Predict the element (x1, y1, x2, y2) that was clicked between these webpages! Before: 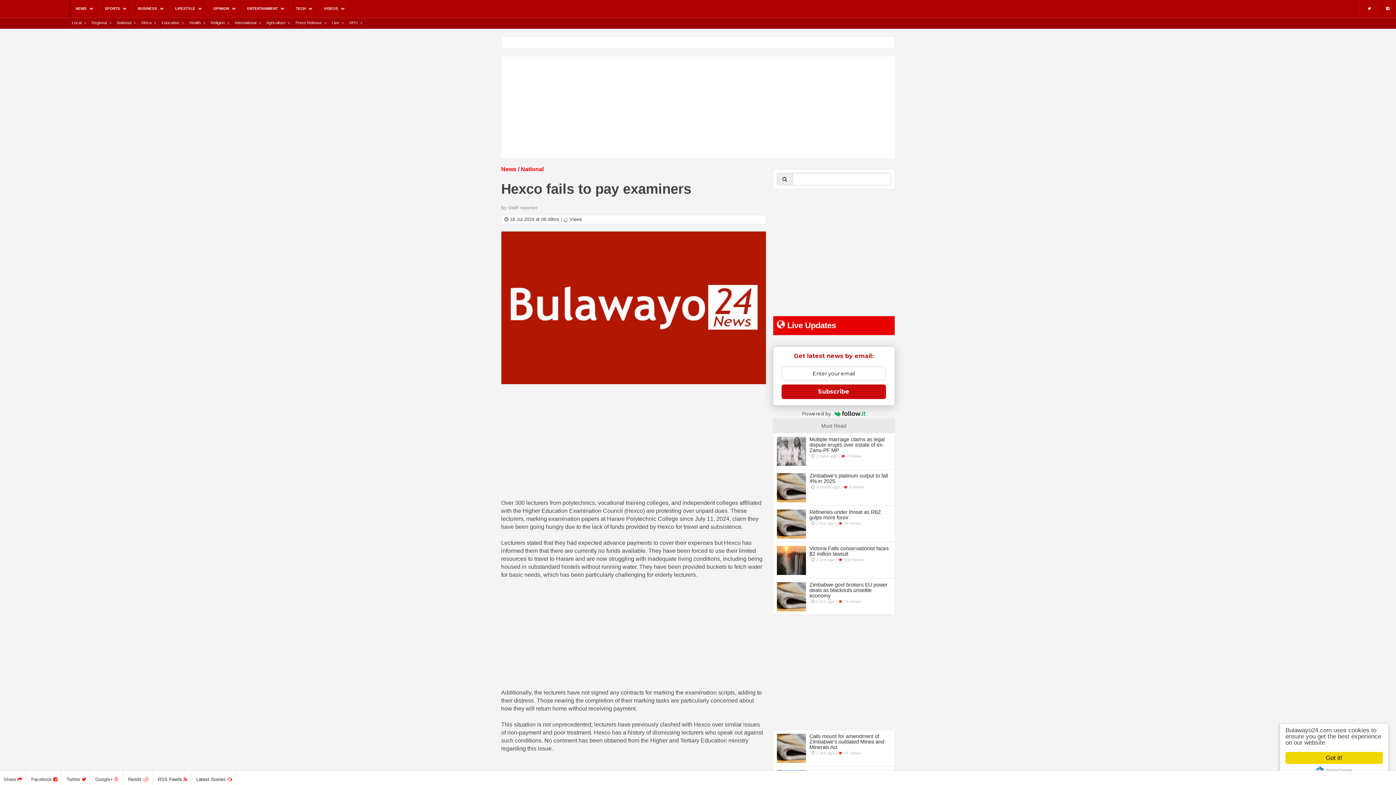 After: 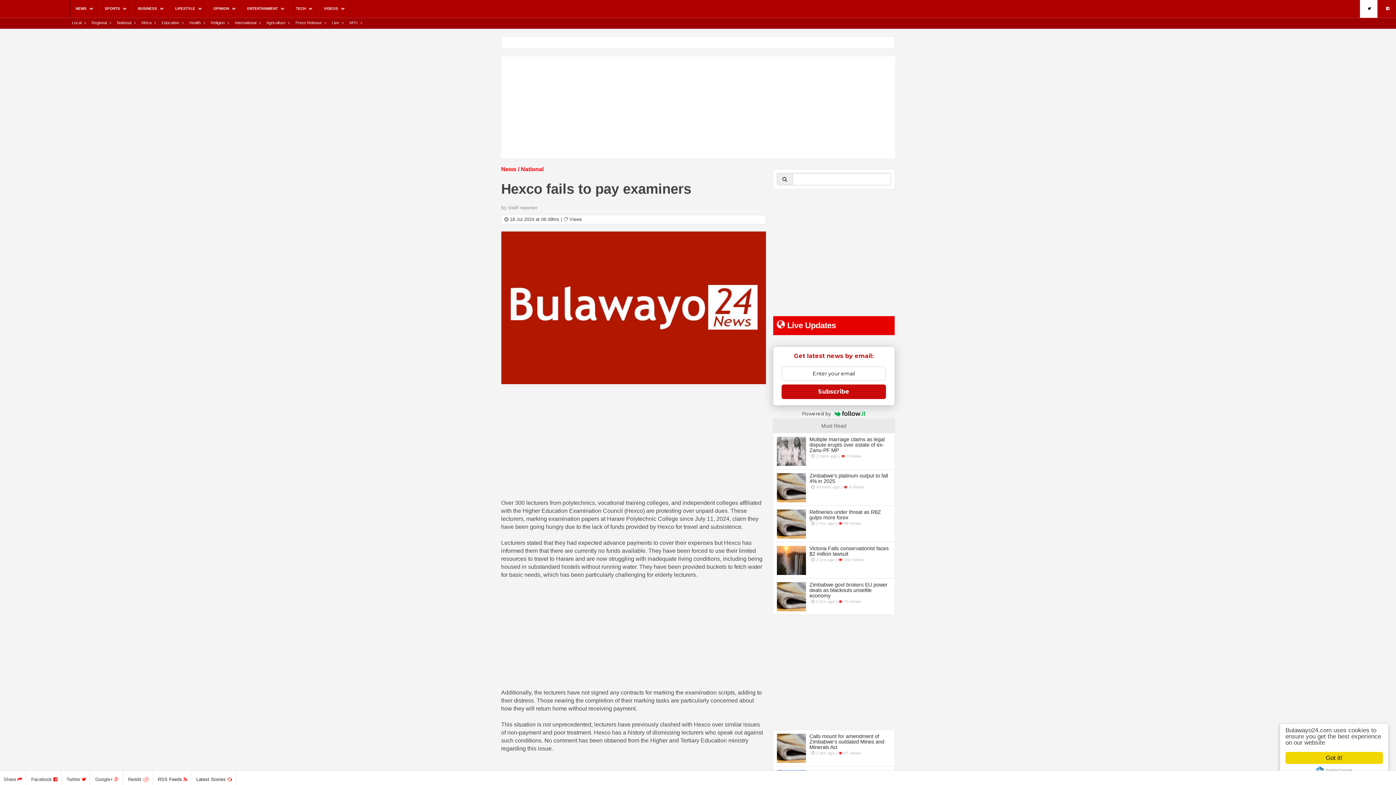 Action: bbox: (1365, 0, 1372, 17)